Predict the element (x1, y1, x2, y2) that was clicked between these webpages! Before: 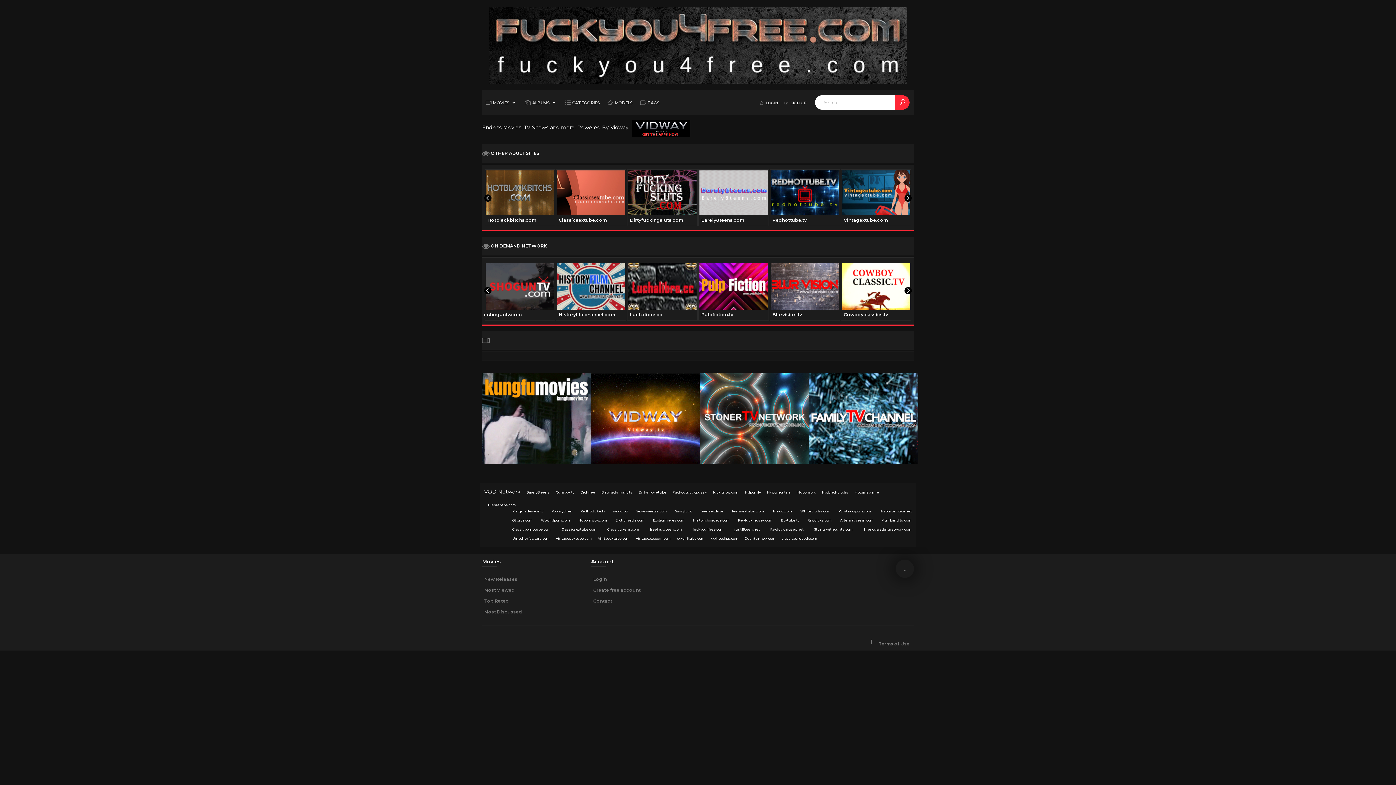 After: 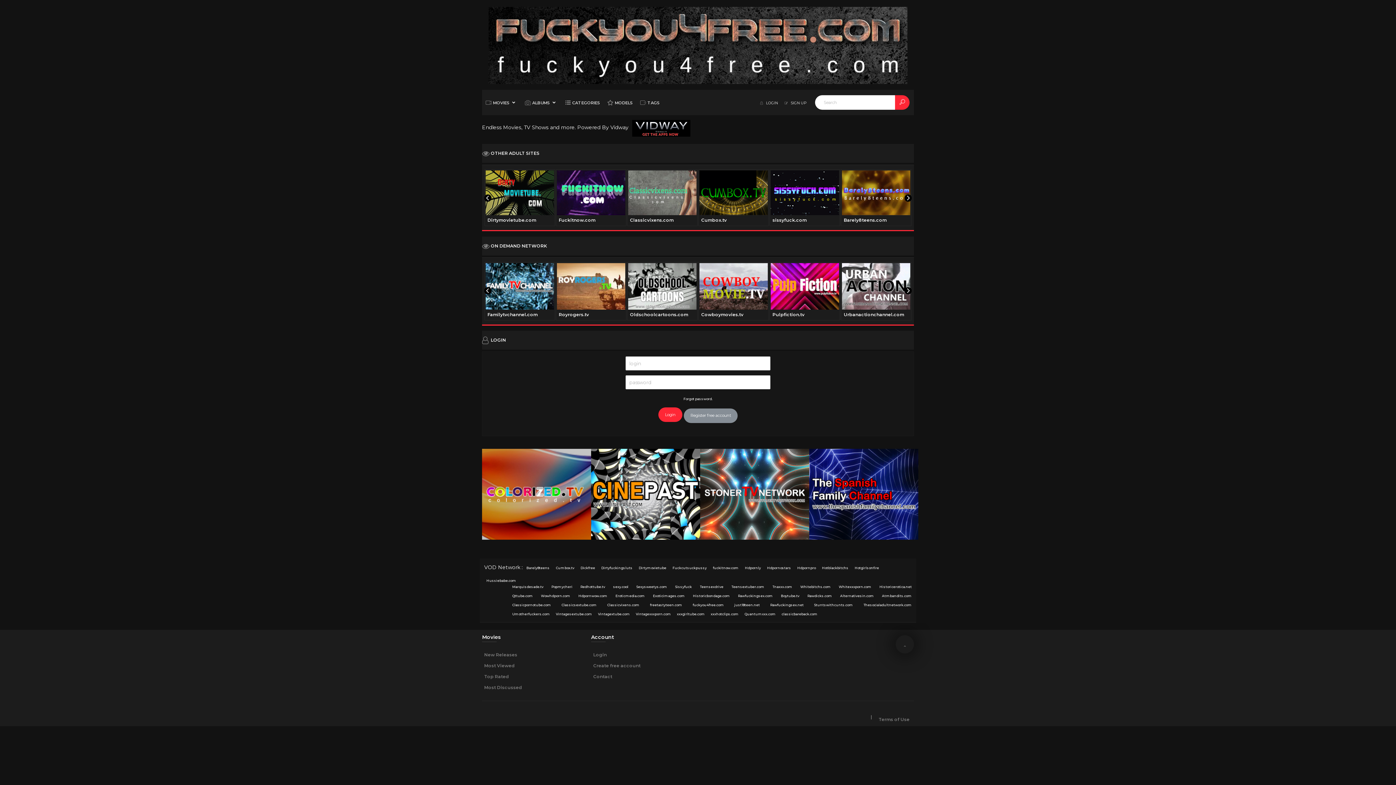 Action: bbox: (760, 99, 780, 106) label:  LOGIN